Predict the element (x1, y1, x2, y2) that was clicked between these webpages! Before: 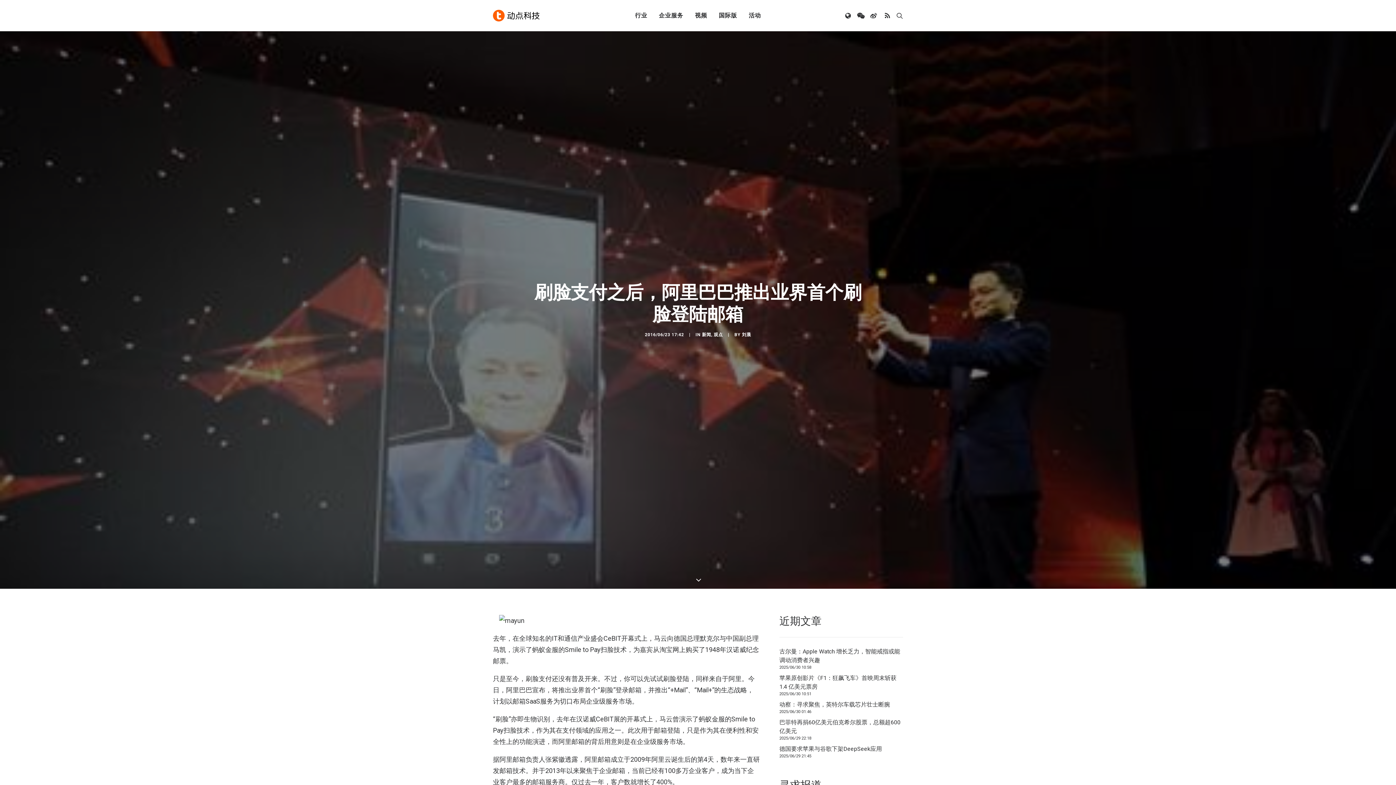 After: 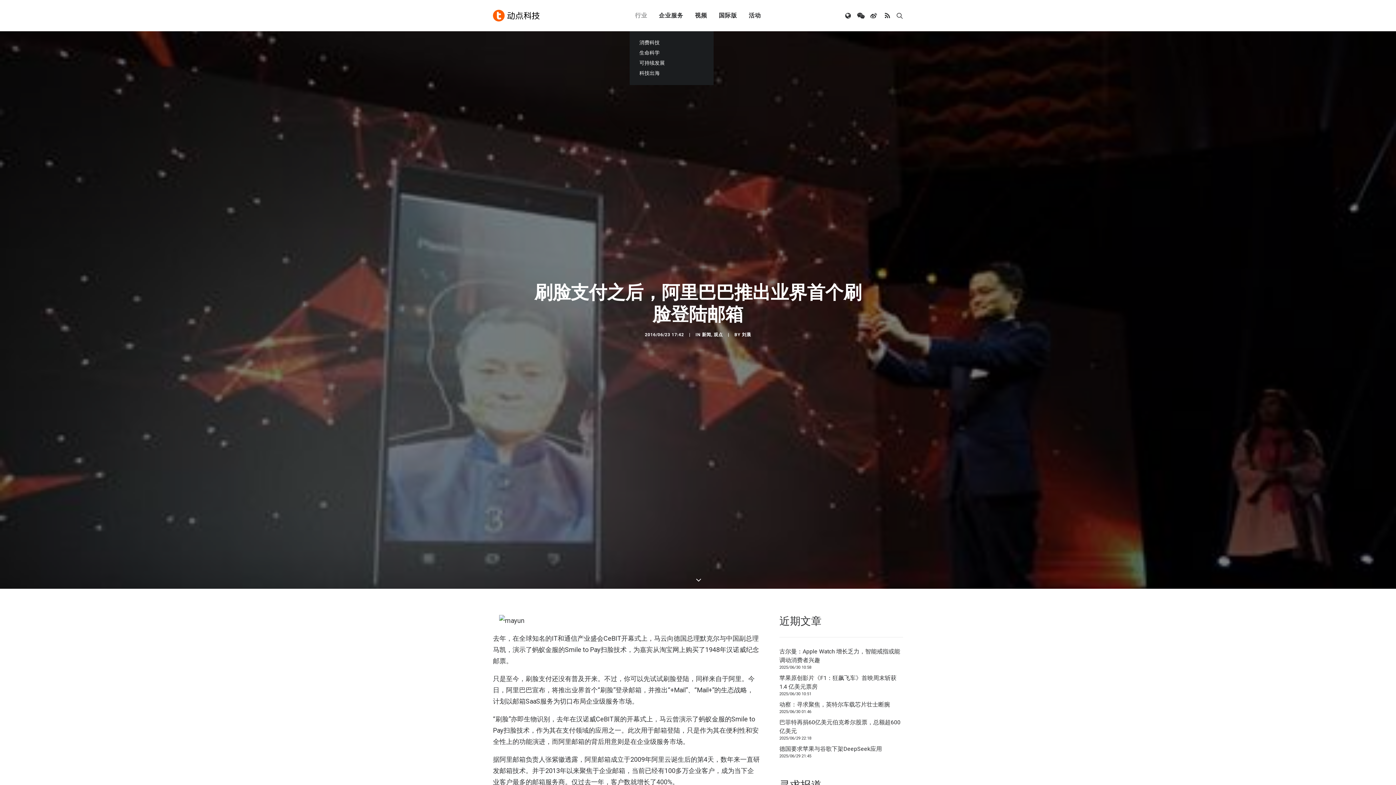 Action: bbox: (630, 0, 652, 31) label: 行业